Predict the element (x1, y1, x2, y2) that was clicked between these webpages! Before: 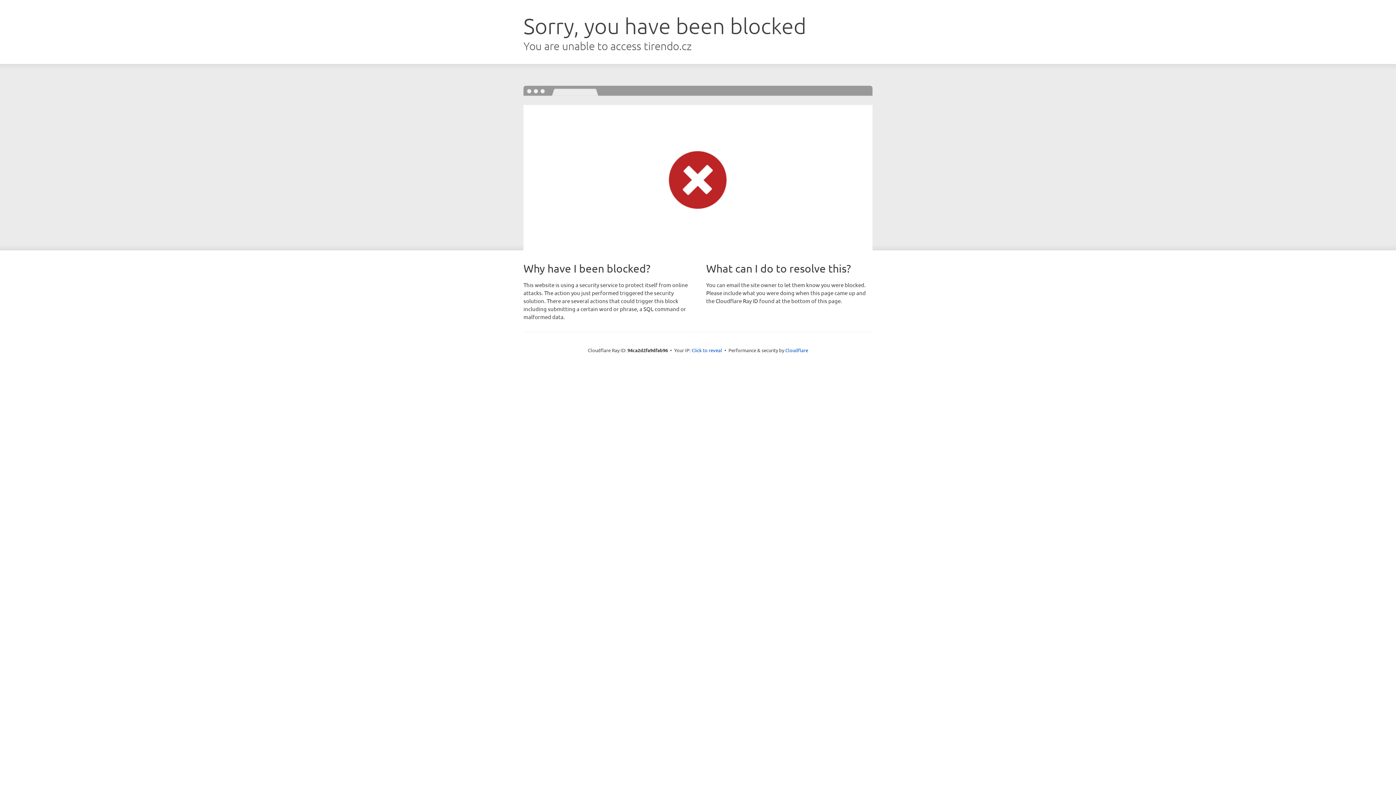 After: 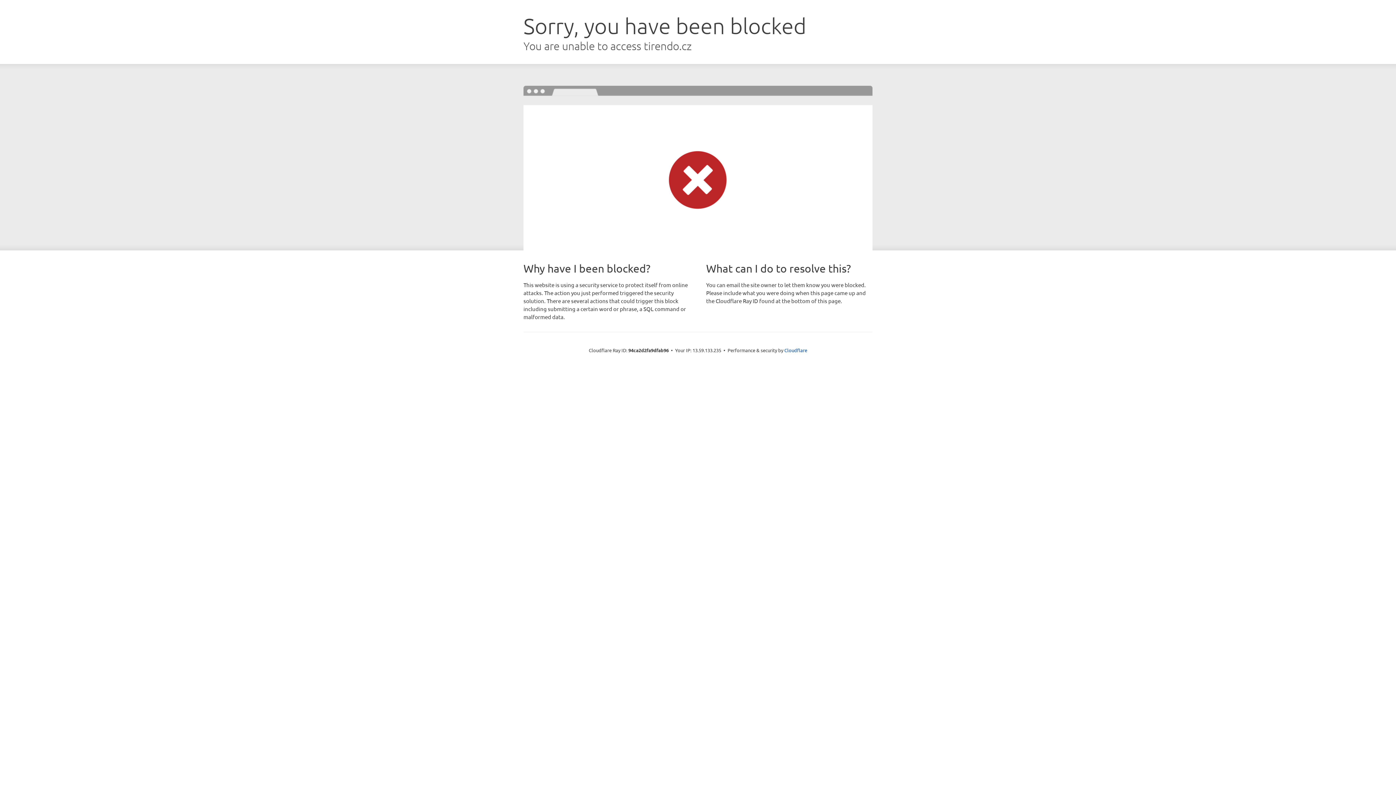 Action: bbox: (691, 346, 722, 353) label: Click to reveal